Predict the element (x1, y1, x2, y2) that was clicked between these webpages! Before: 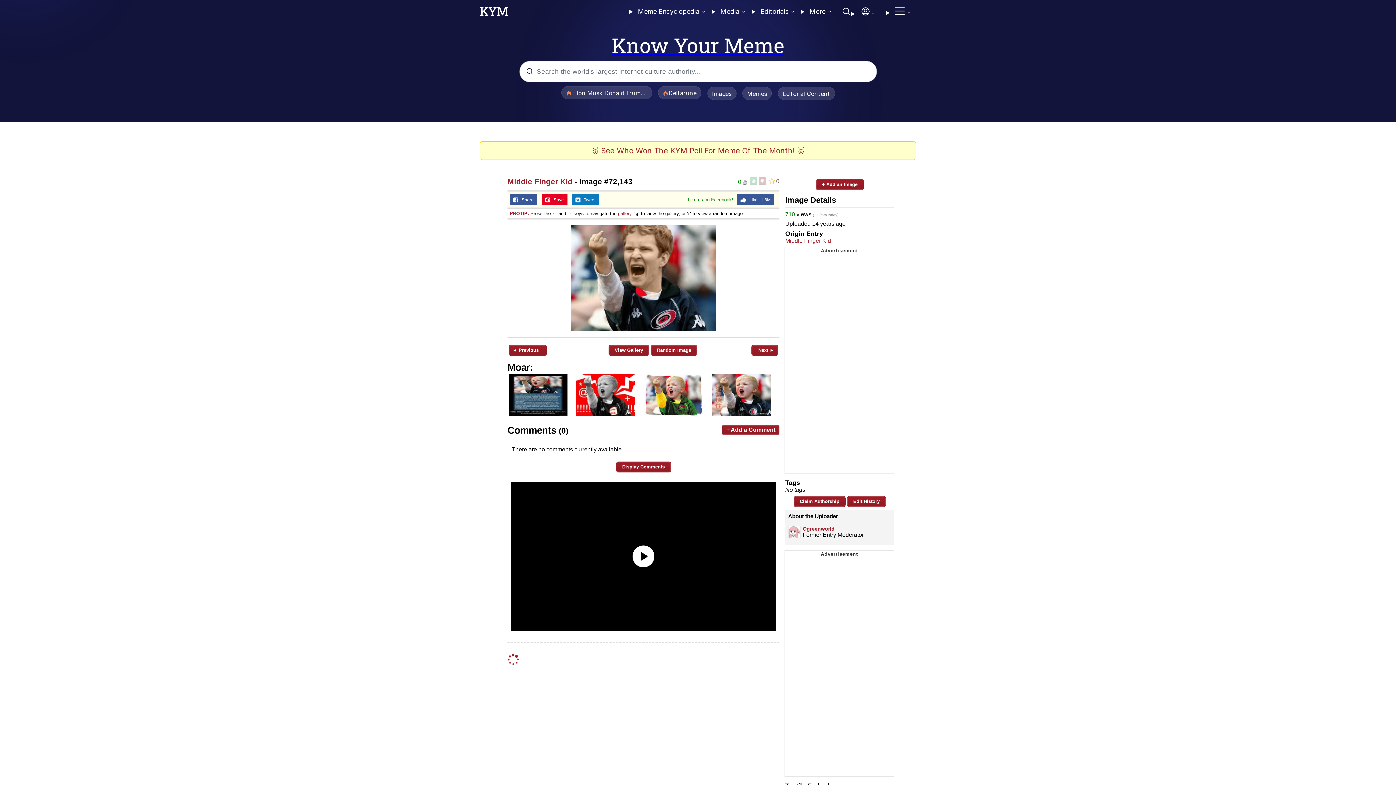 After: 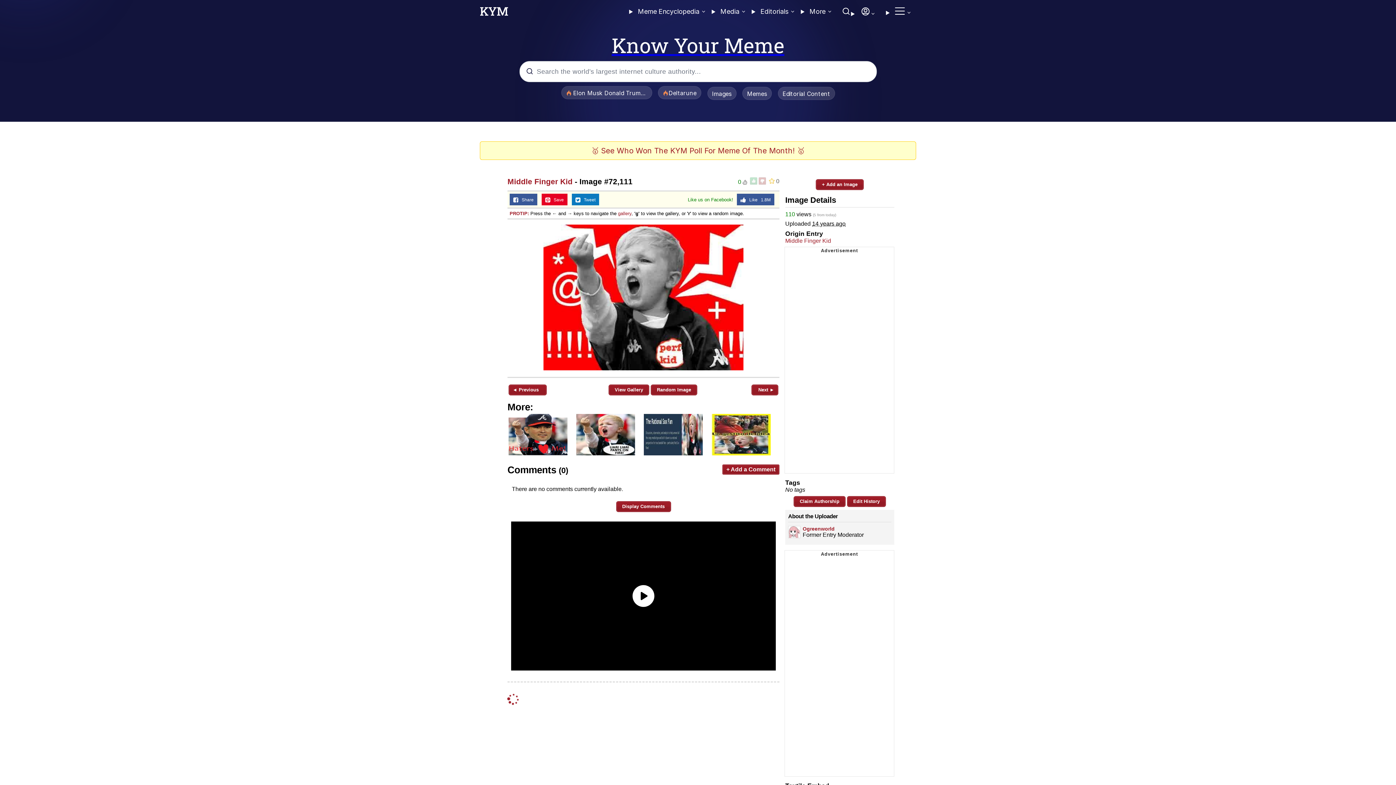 Action: bbox: (576, 410, 635, 417)